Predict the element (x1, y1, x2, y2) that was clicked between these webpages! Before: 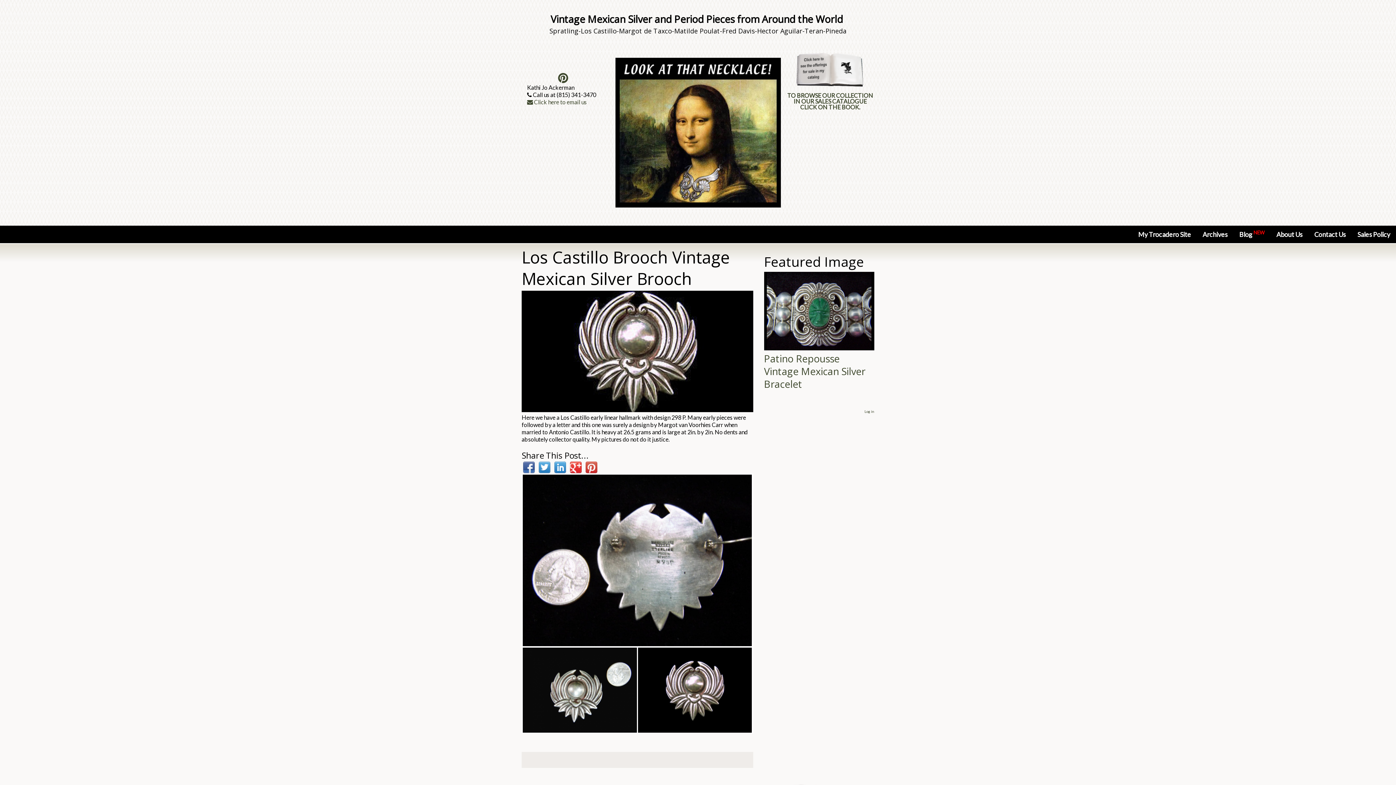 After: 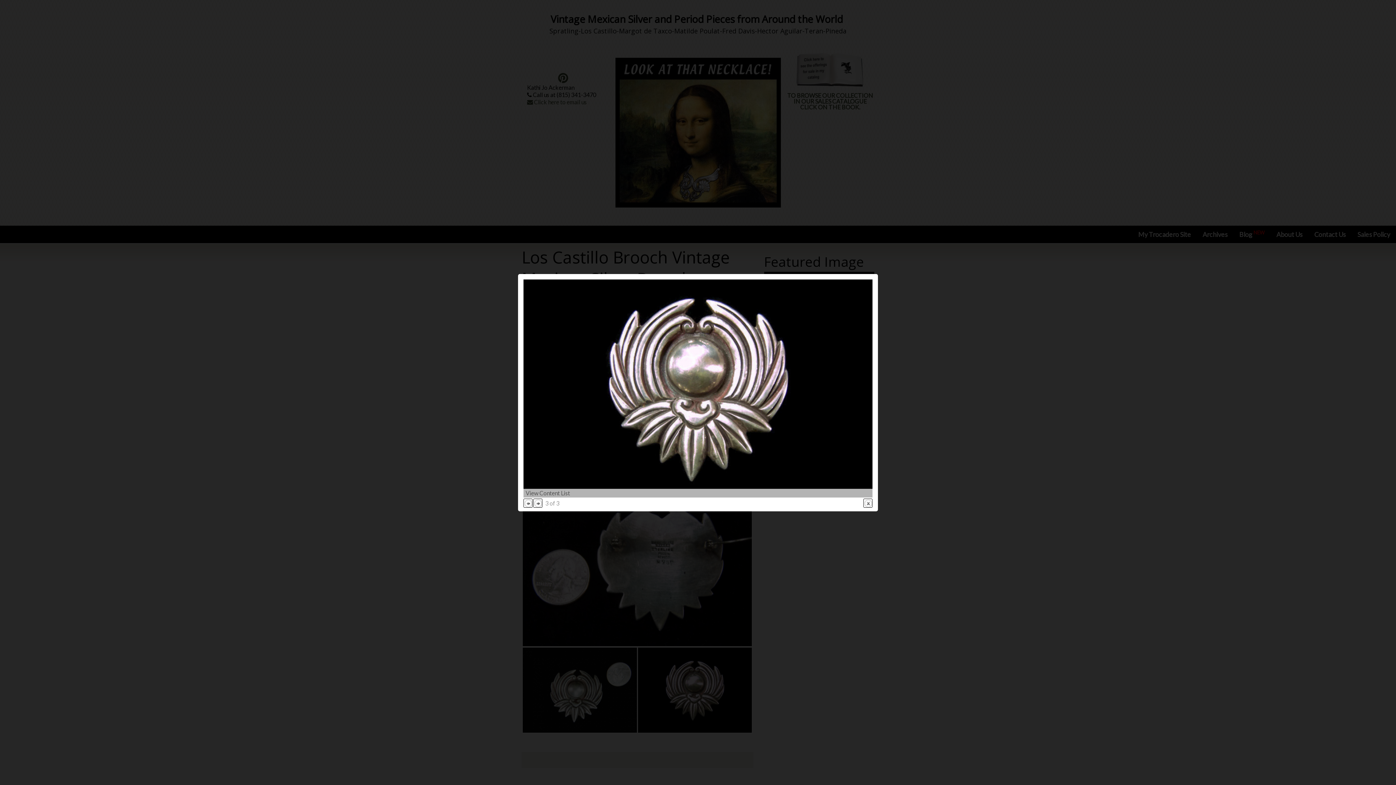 Action: bbox: (638, 647, 752, 732)